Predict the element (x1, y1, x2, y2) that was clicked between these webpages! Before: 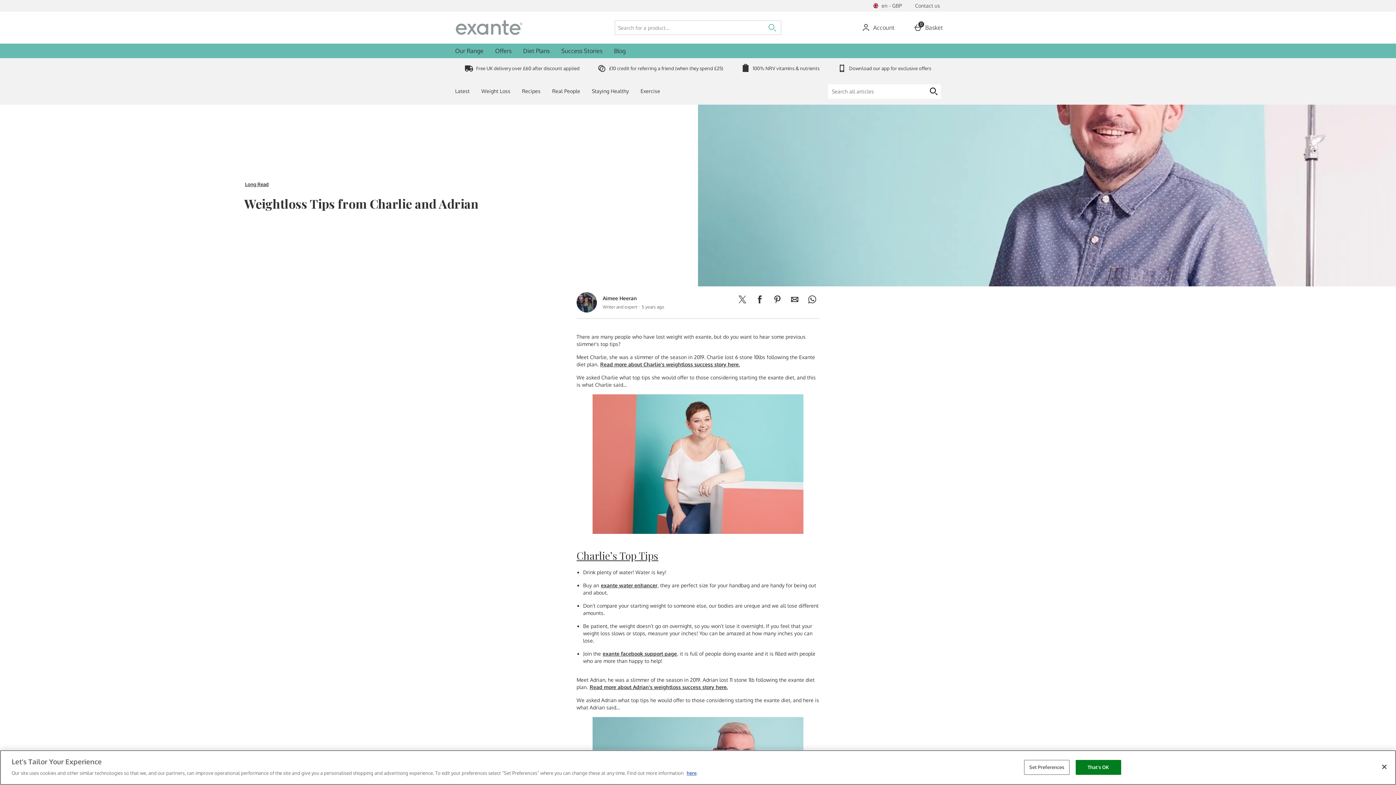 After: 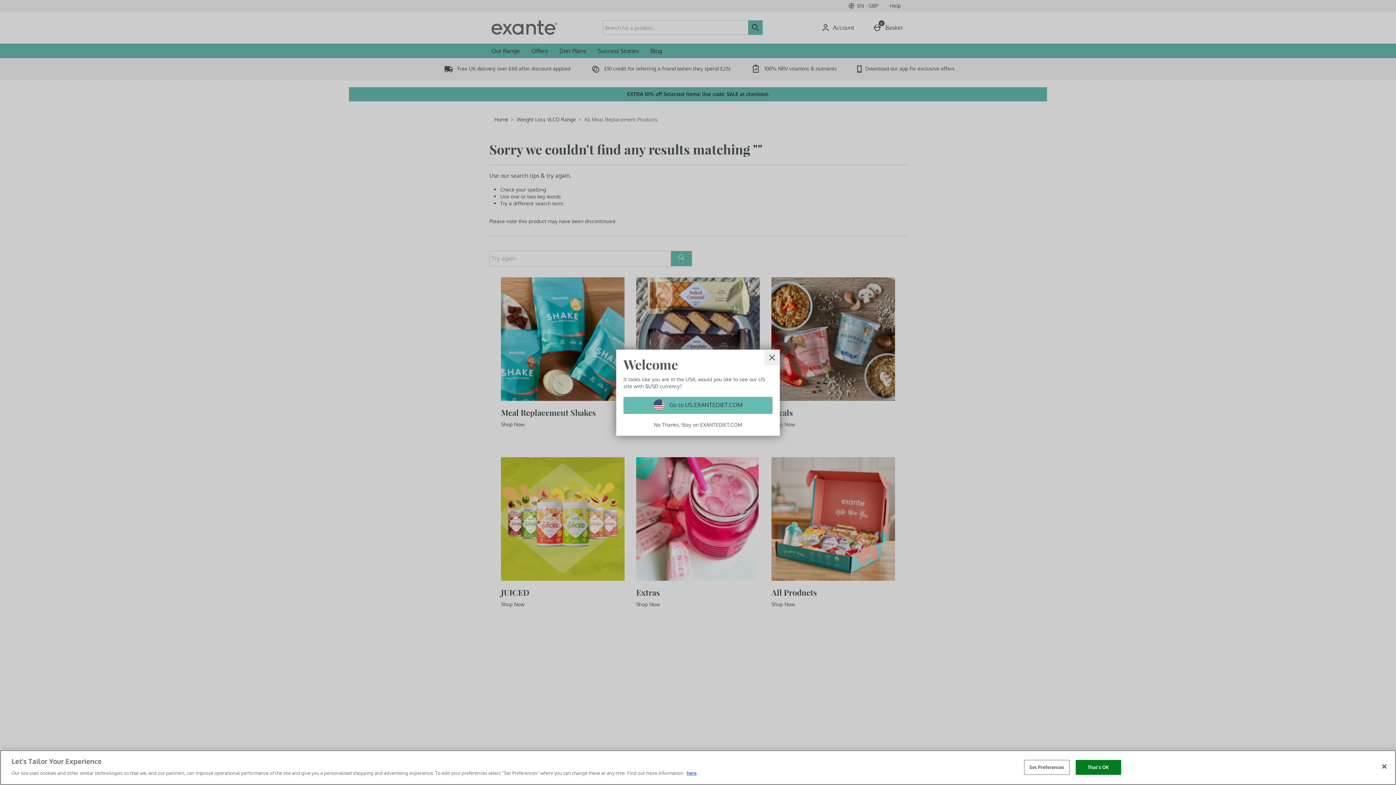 Action: label: 100% NRV vitamins & nutrients bbox: (737, 60, 823, 76)